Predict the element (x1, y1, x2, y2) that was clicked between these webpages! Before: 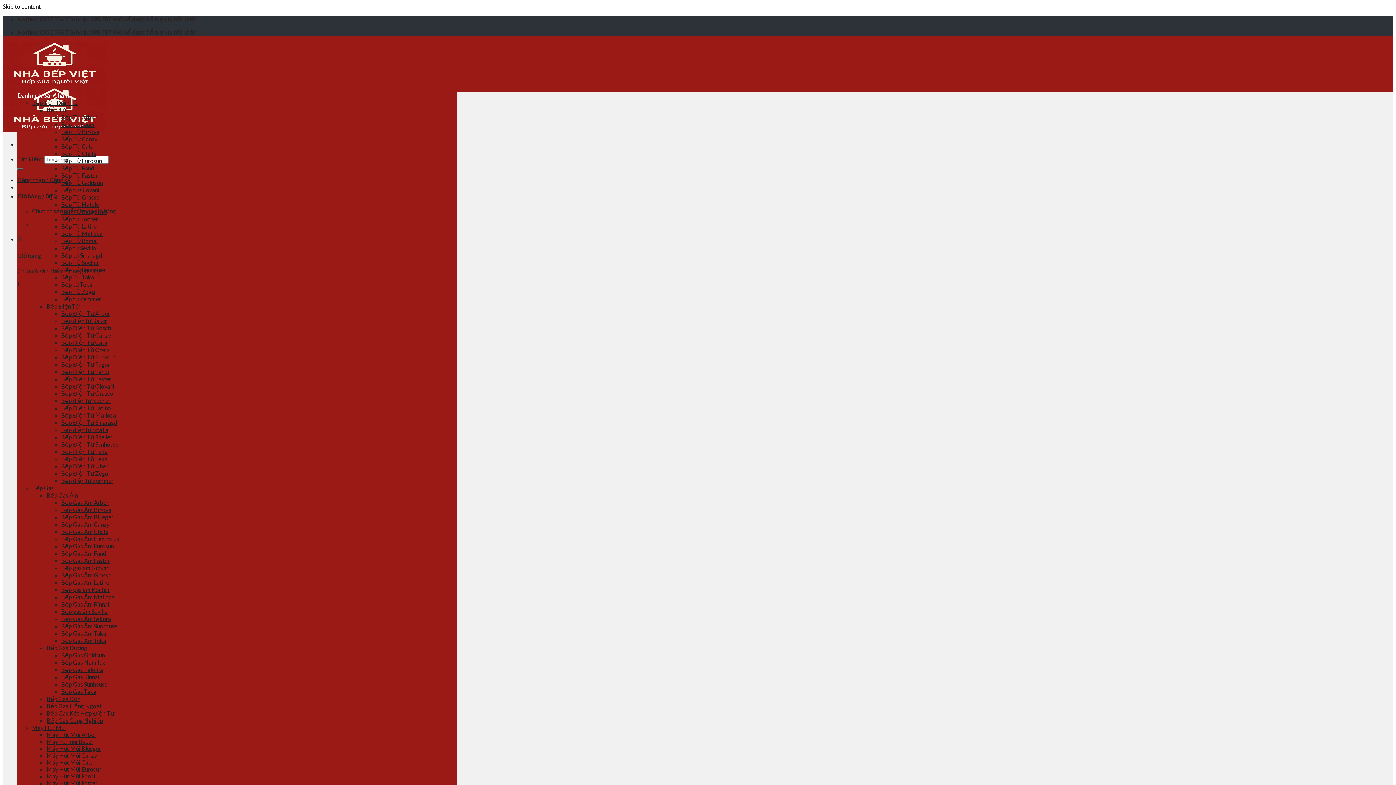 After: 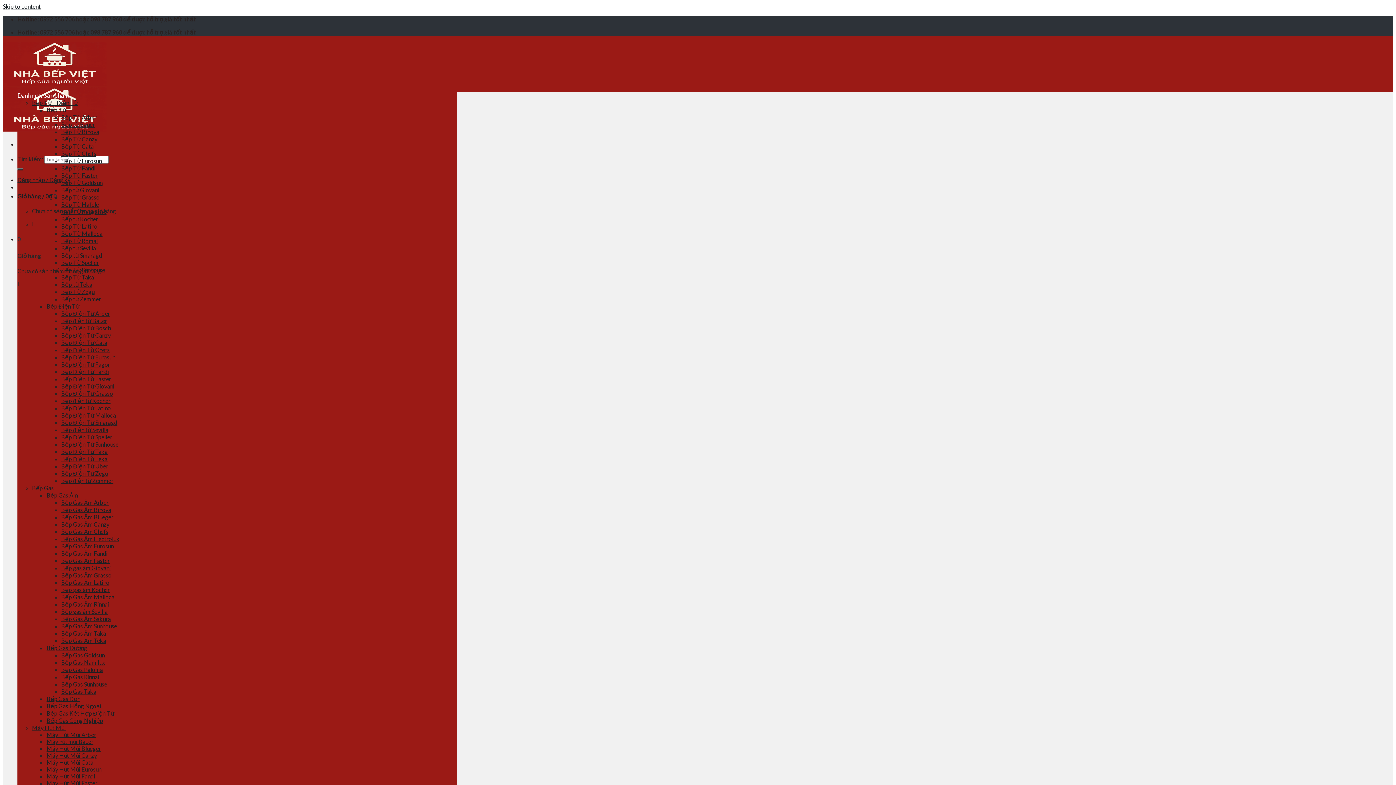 Action: label: Bếp Từ Hafele bbox: (61, 201, 98, 208)